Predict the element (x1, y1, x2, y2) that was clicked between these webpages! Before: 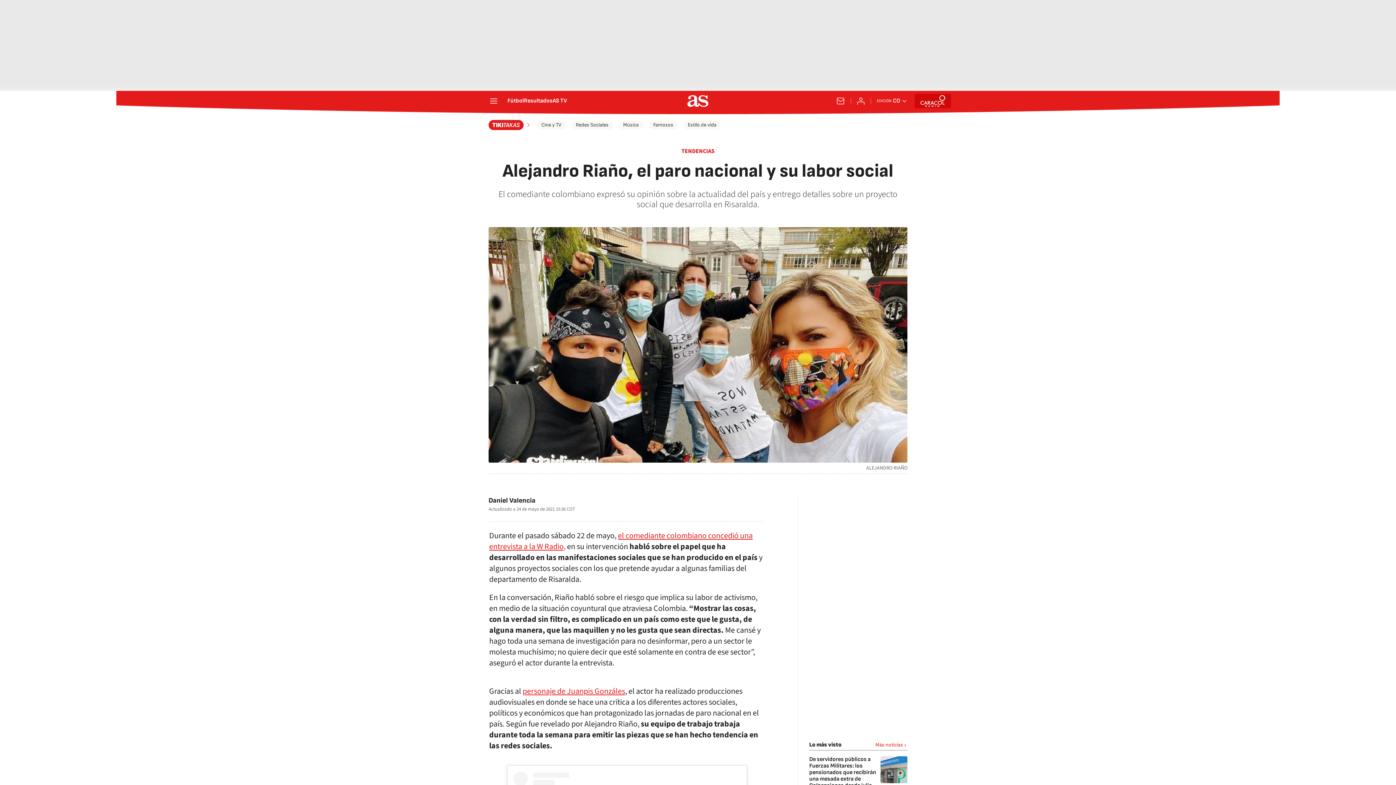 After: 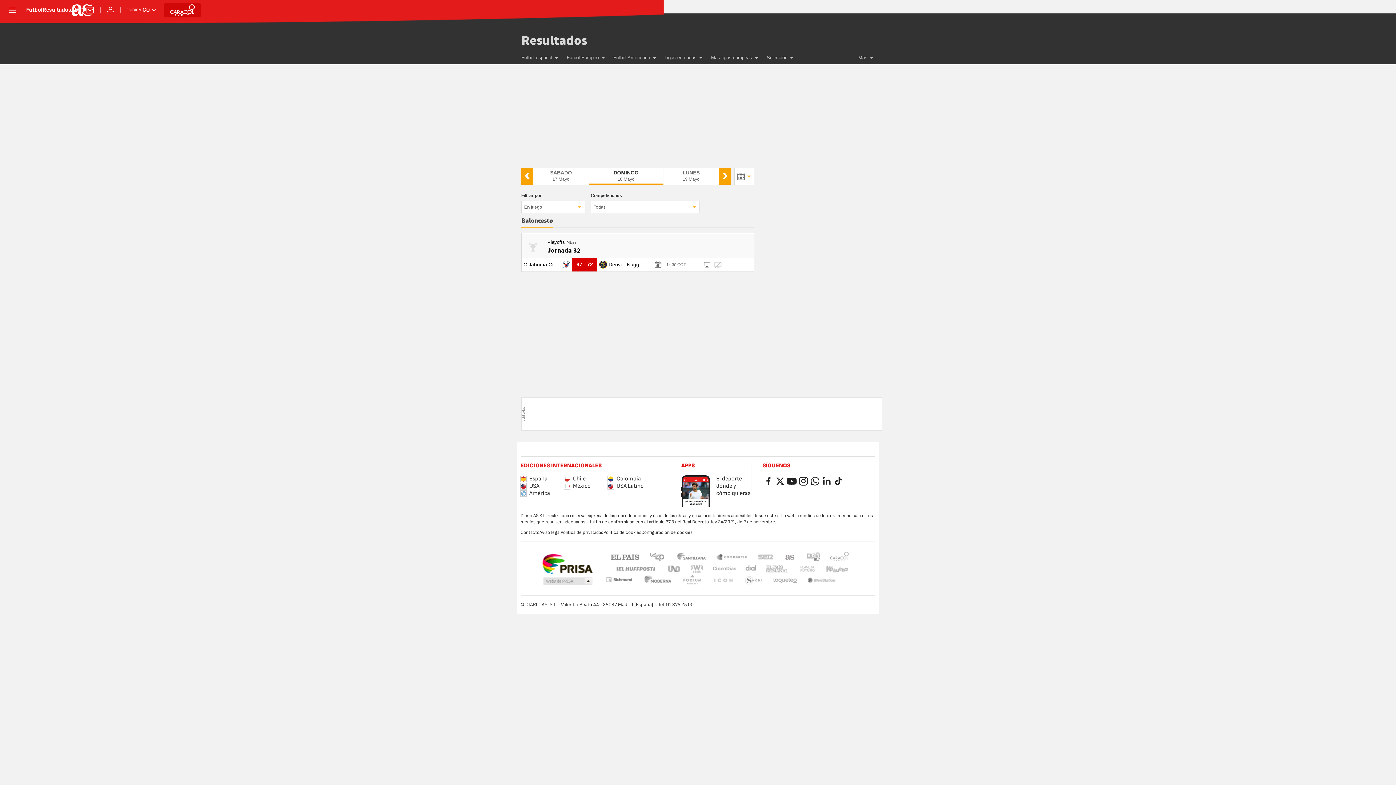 Action: label: Resultados bbox: (524, 98, 552, 104)